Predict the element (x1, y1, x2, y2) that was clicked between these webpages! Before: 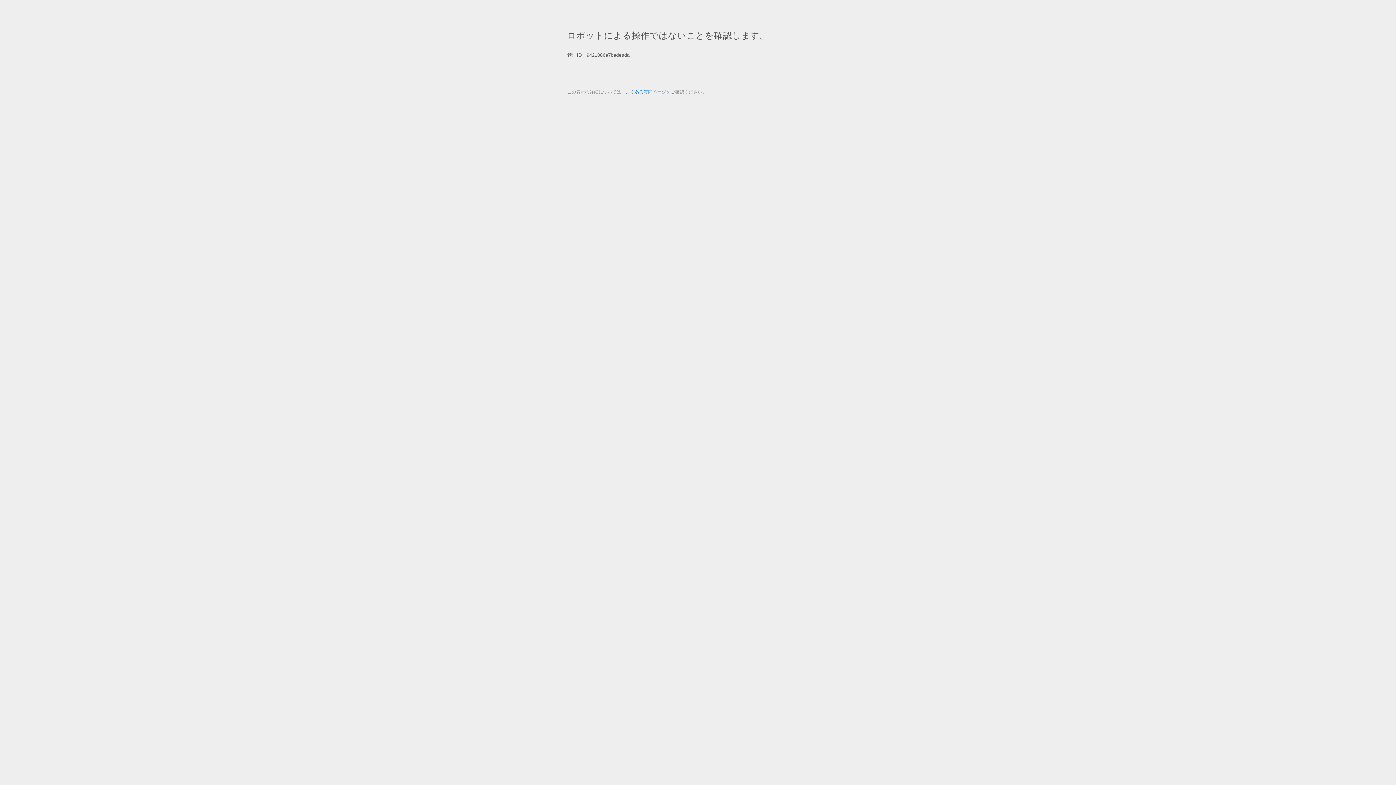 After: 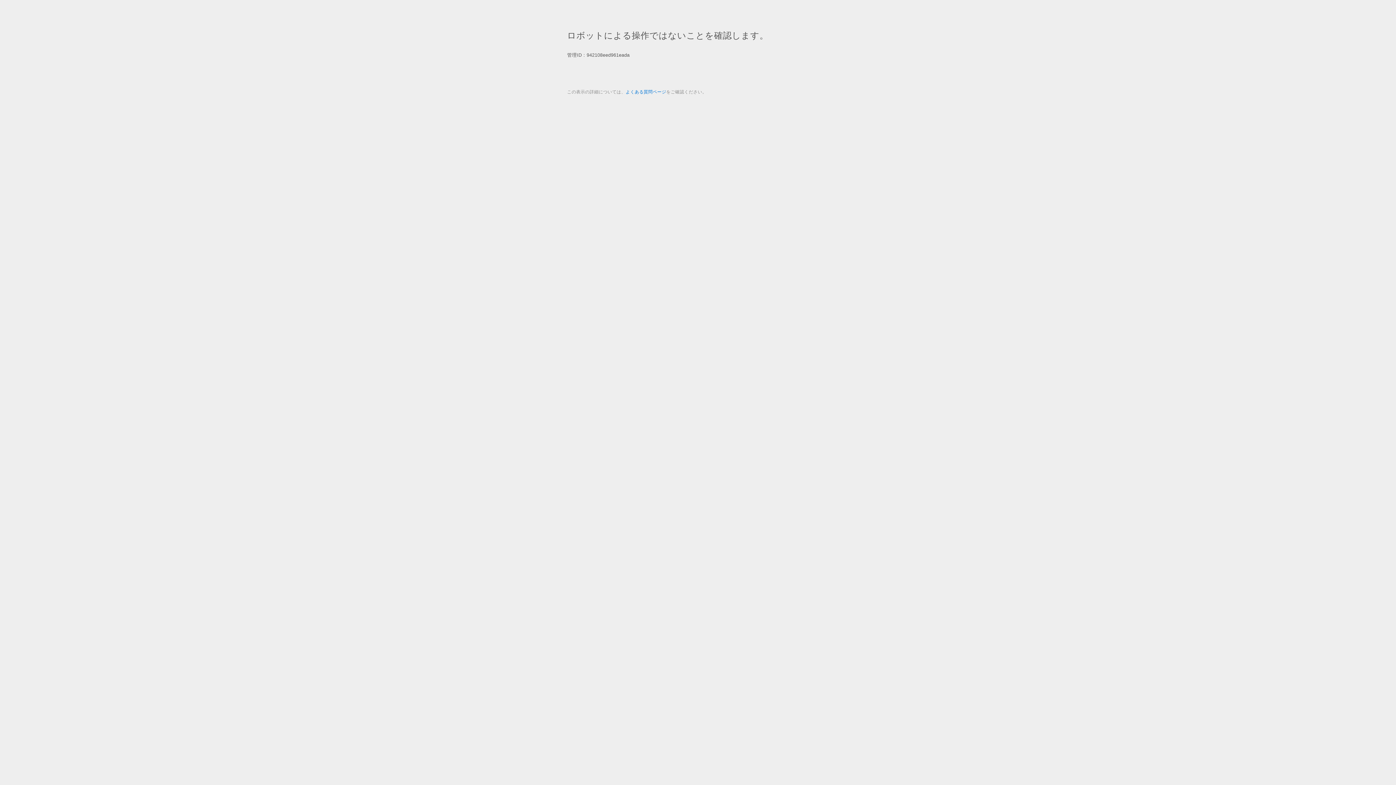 Action: bbox: (625, 89, 666, 94) label: よくある質問ページ